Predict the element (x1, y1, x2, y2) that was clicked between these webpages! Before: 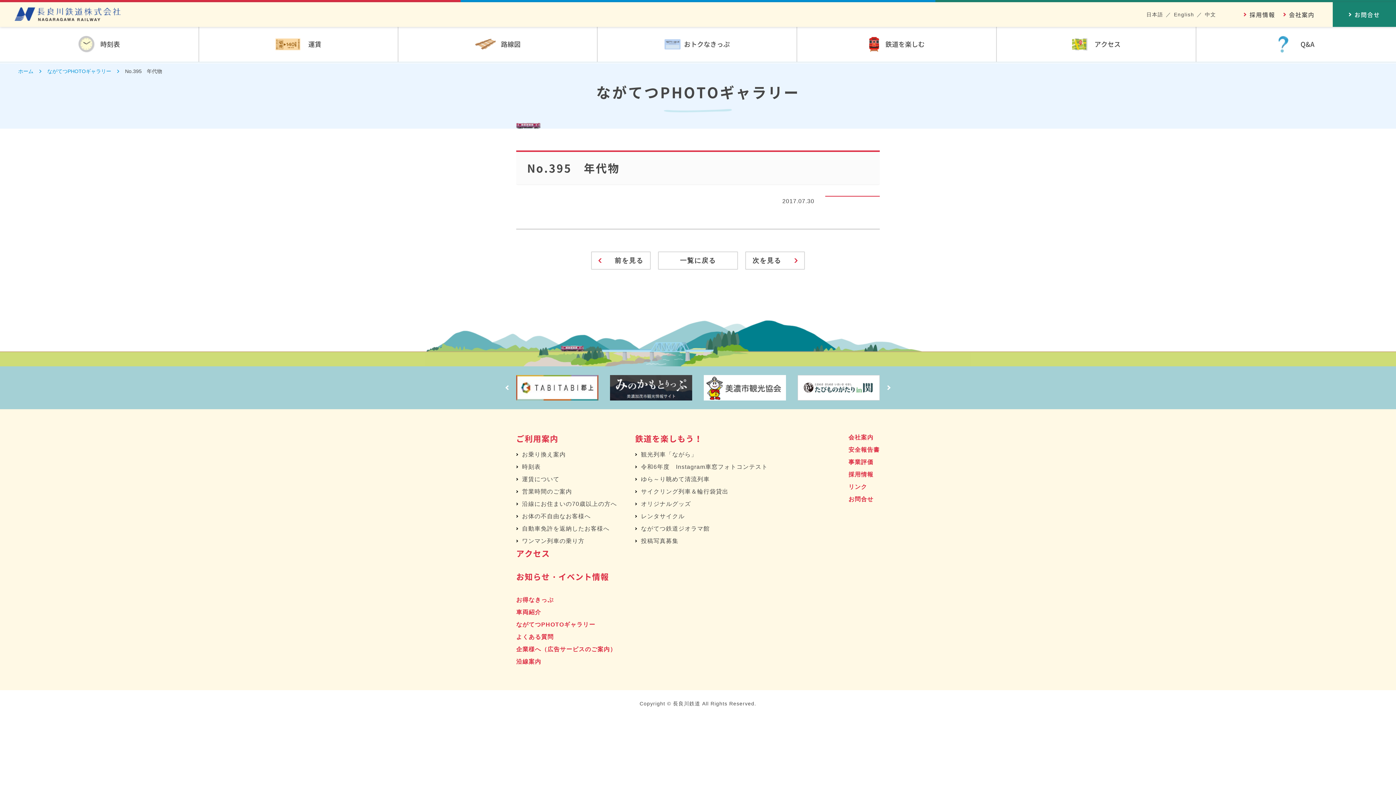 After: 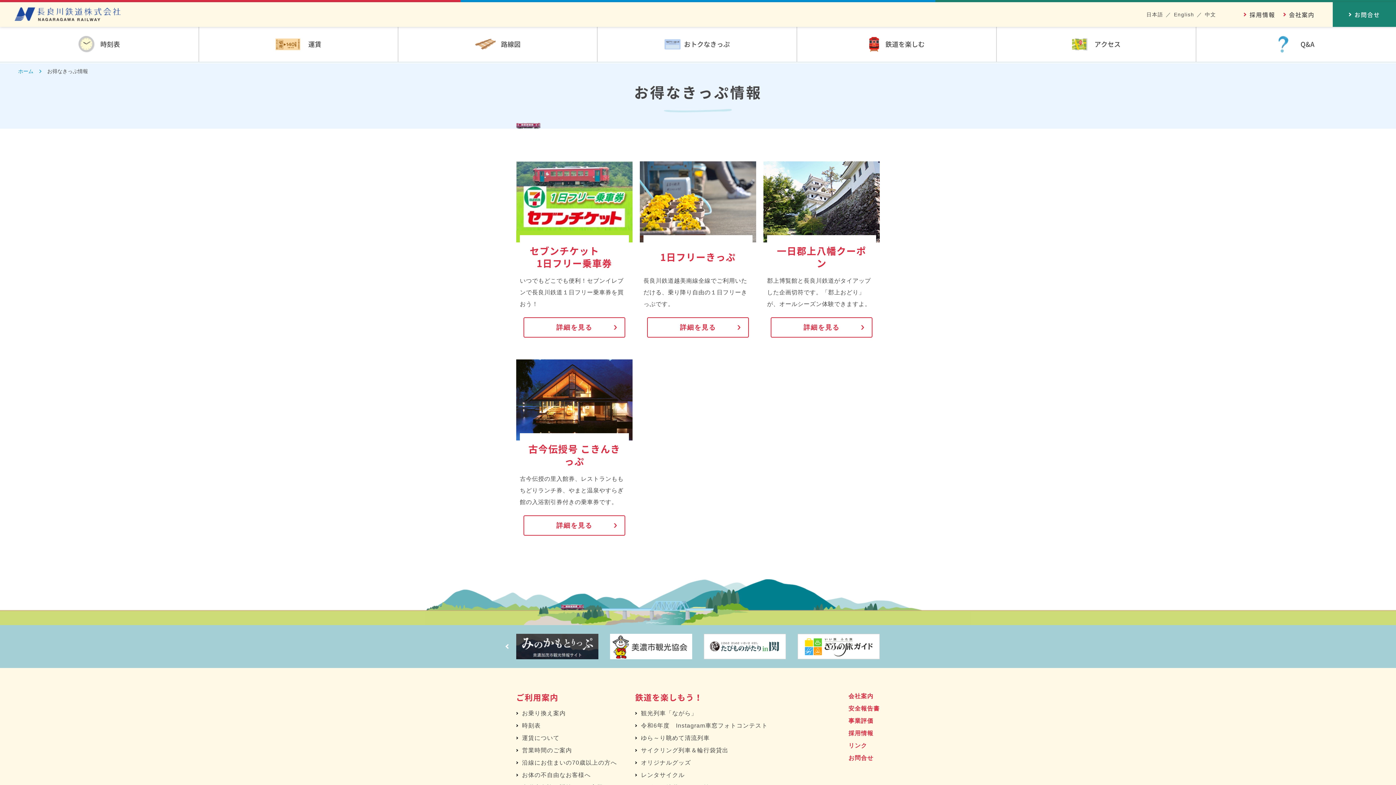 Action: bbox: (599, 26, 795, 61) label: おトクなきっぷ